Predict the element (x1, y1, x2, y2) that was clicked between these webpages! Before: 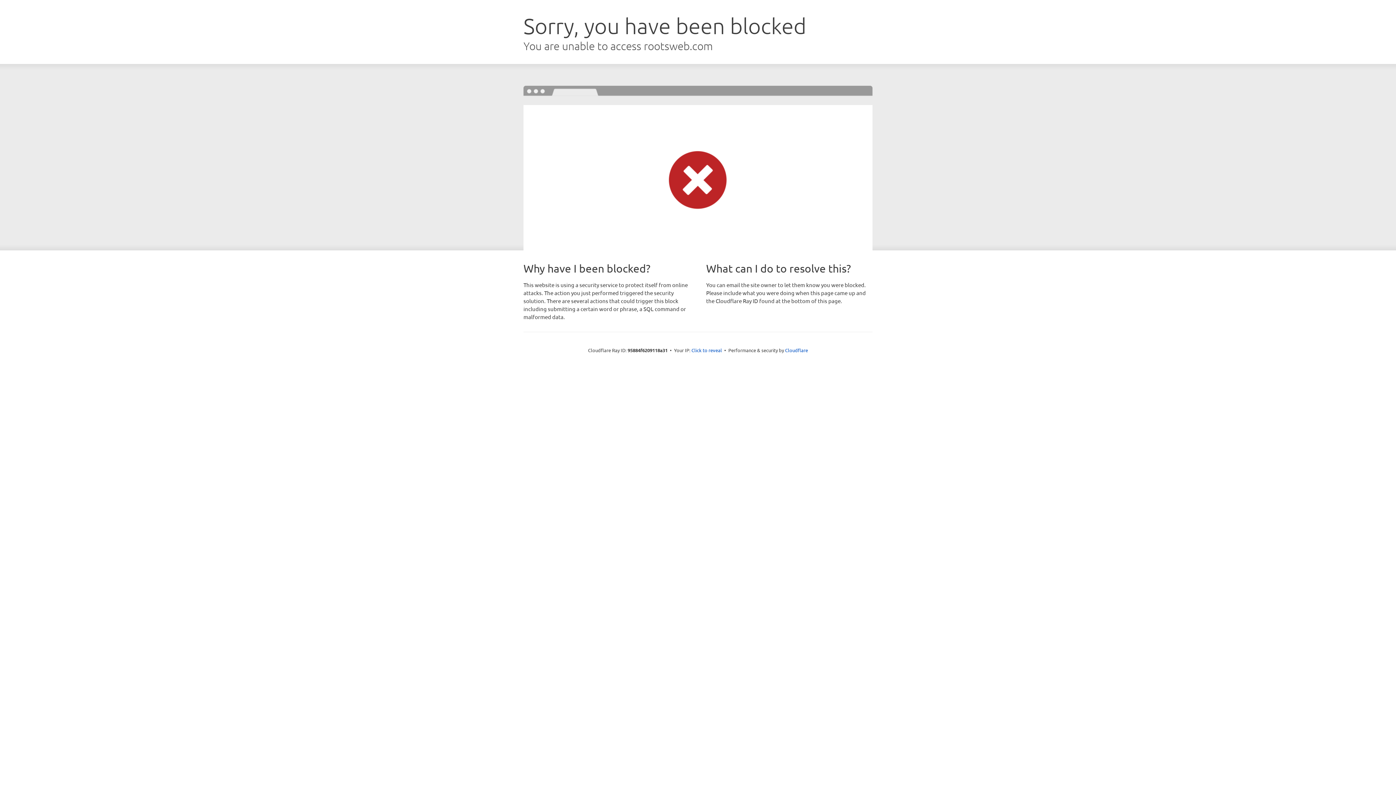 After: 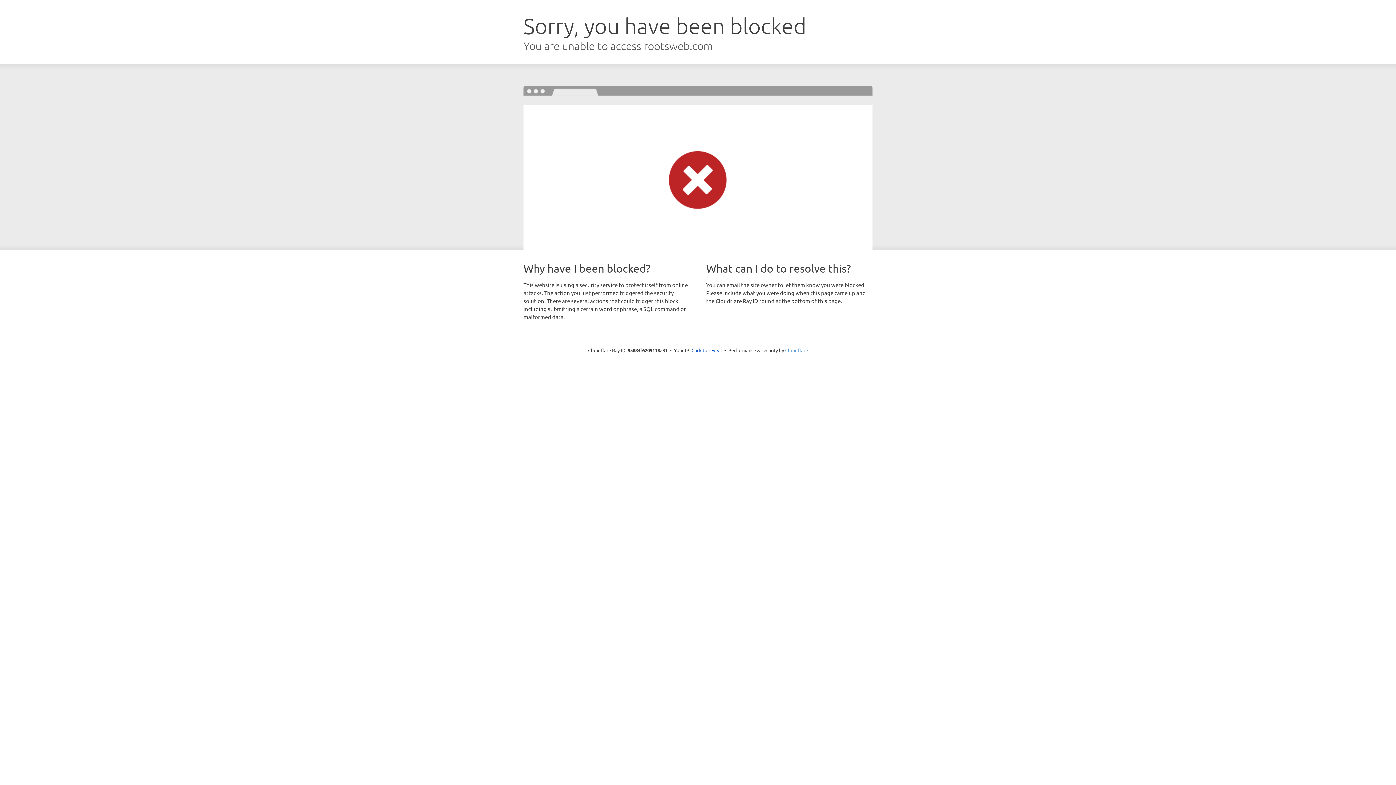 Action: bbox: (785, 347, 808, 353) label: Cloudflare